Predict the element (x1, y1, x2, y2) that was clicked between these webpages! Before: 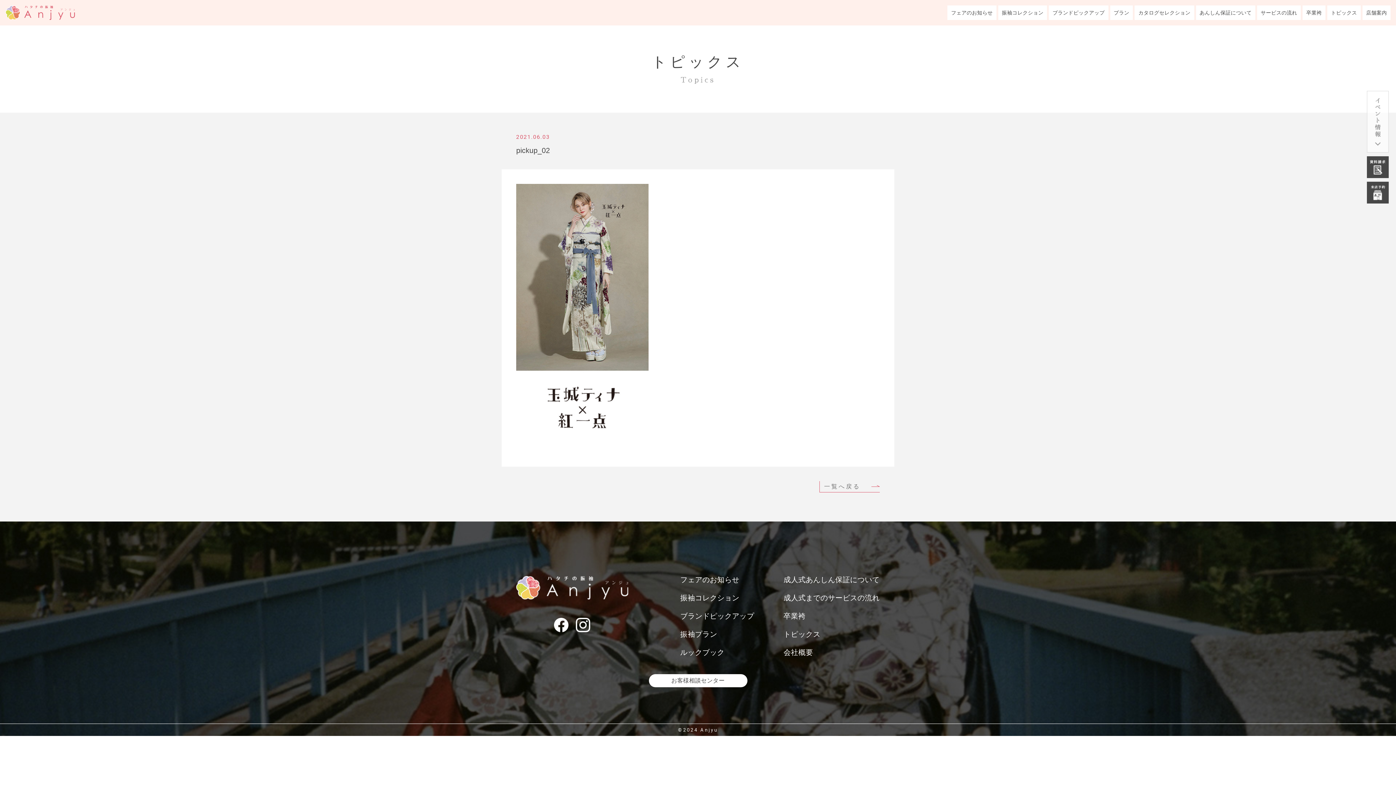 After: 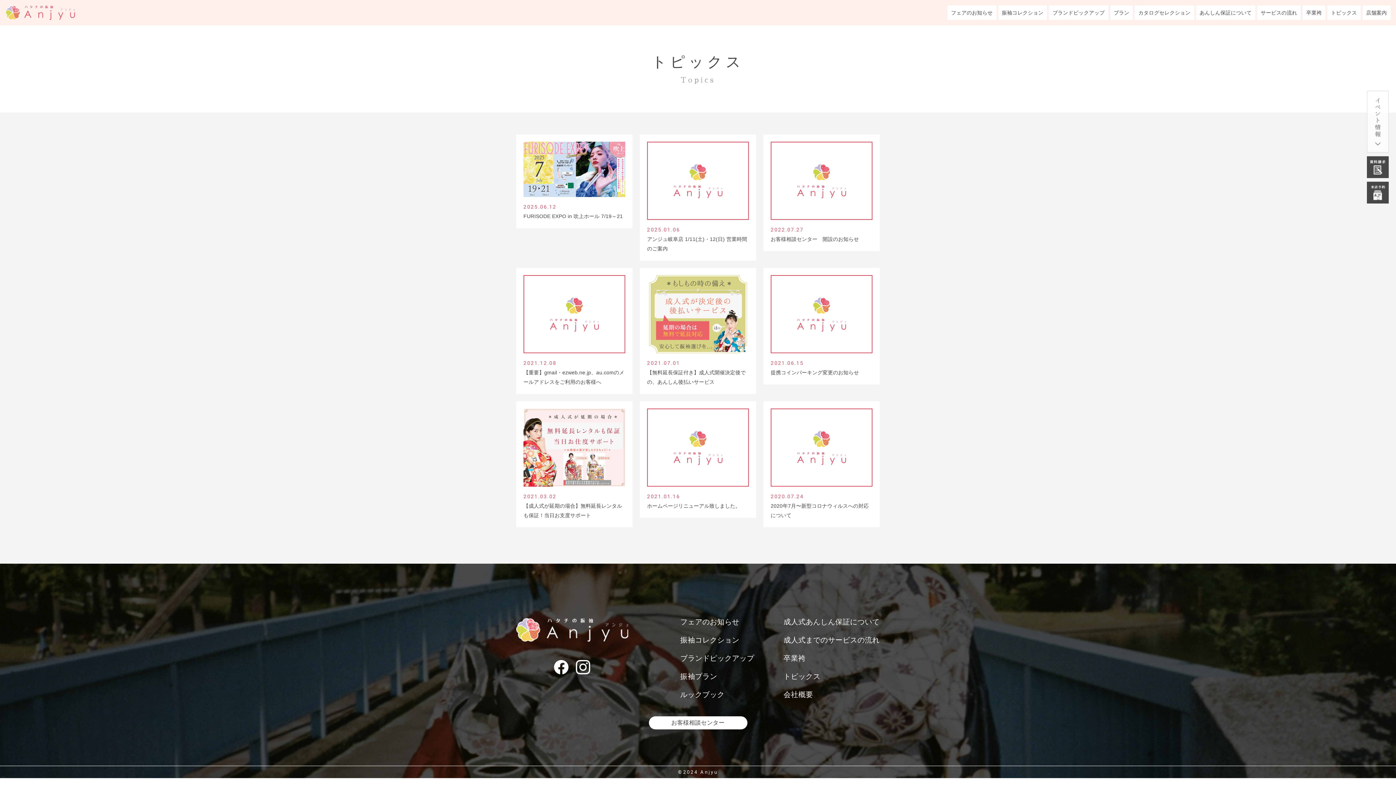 Action: bbox: (819, 481, 880, 492) label: 一覧へ戻る